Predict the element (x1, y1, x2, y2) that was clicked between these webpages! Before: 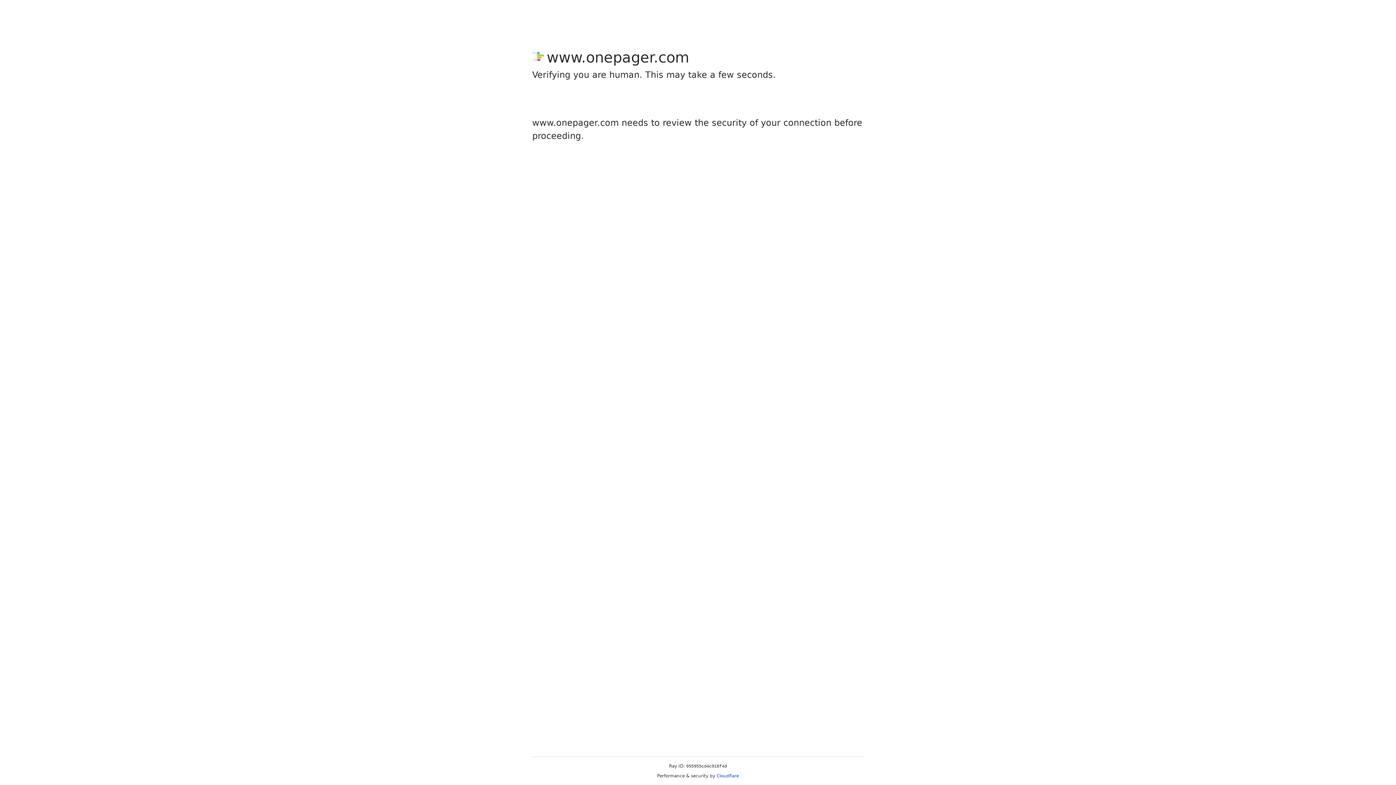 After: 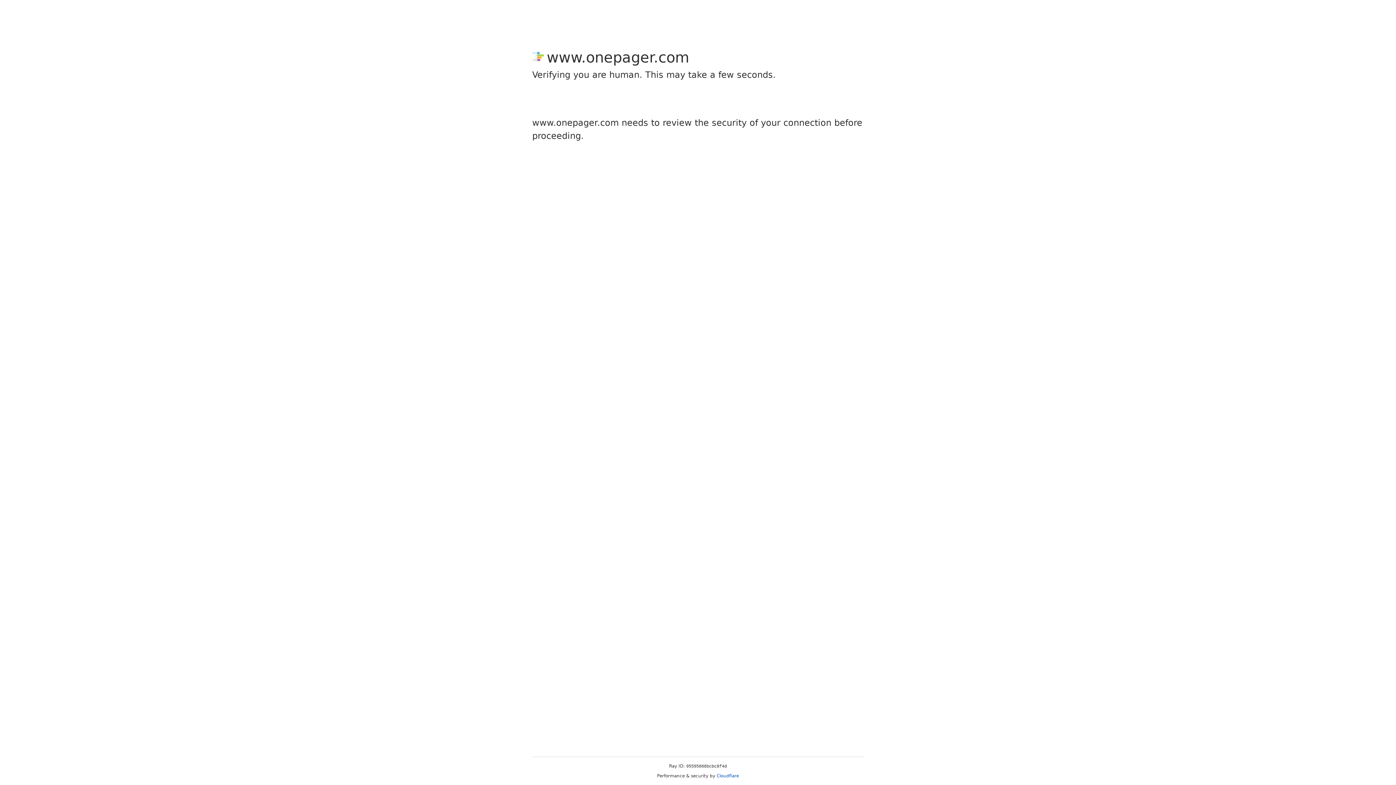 Action: label: Cloudflare bbox: (716, 773, 739, 778)